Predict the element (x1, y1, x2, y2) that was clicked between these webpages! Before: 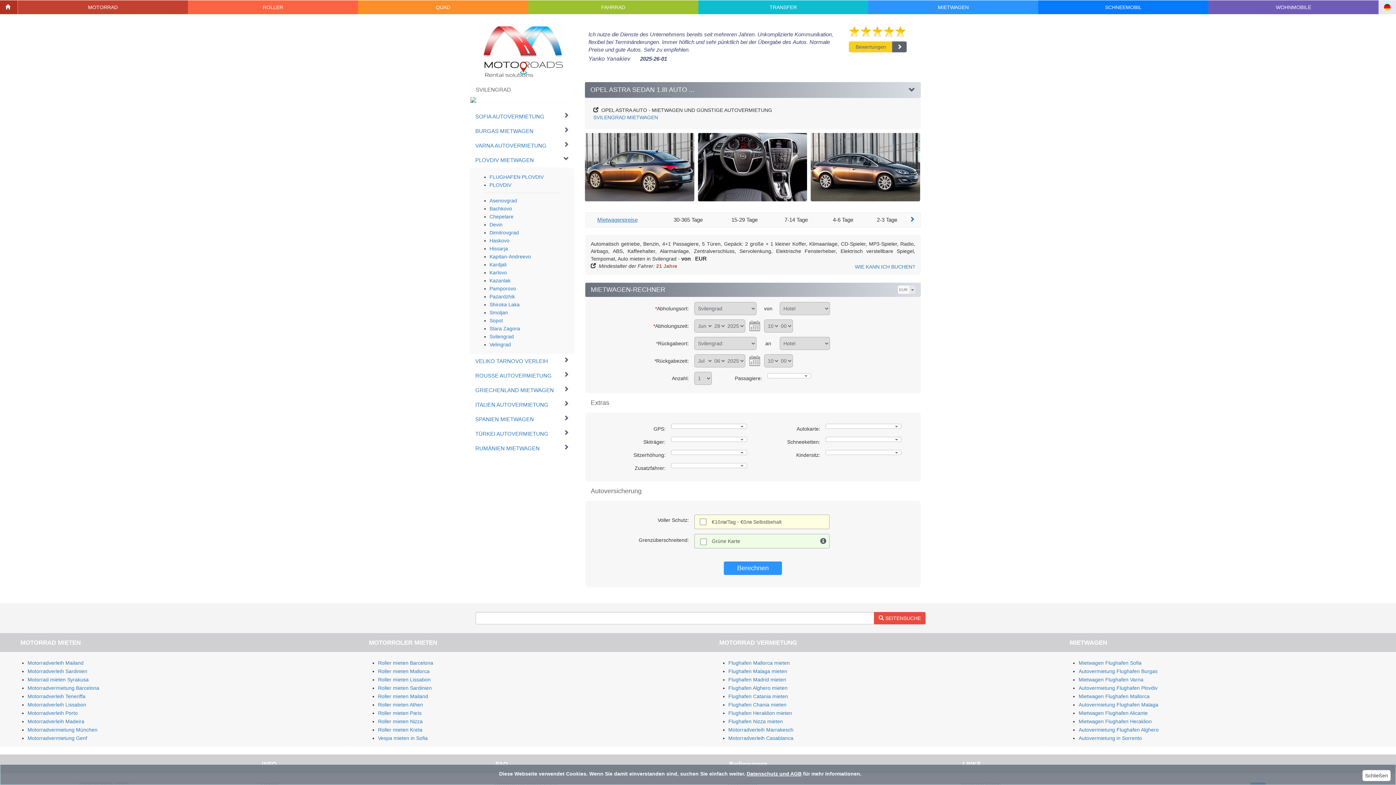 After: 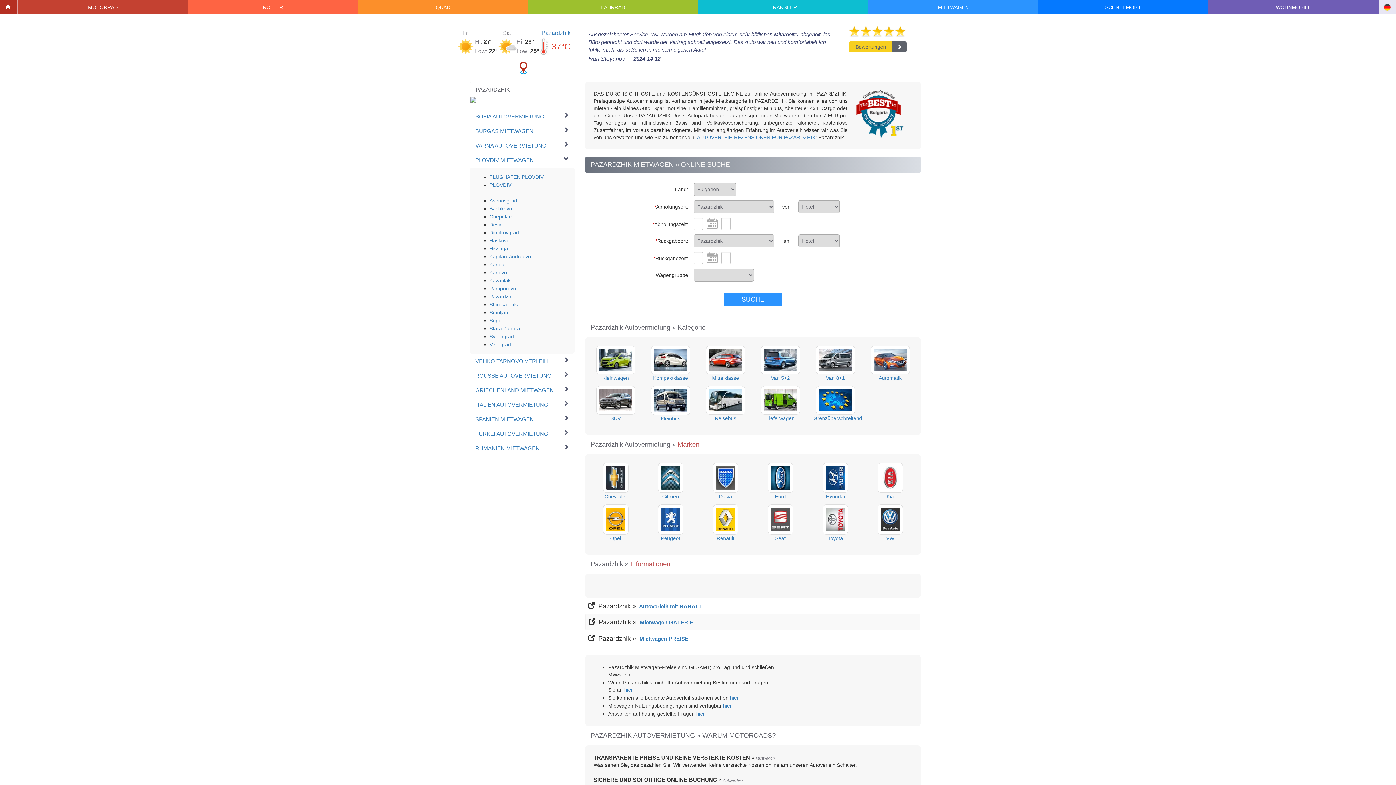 Action: bbox: (489, 293, 515, 299) label: Pazardzhik